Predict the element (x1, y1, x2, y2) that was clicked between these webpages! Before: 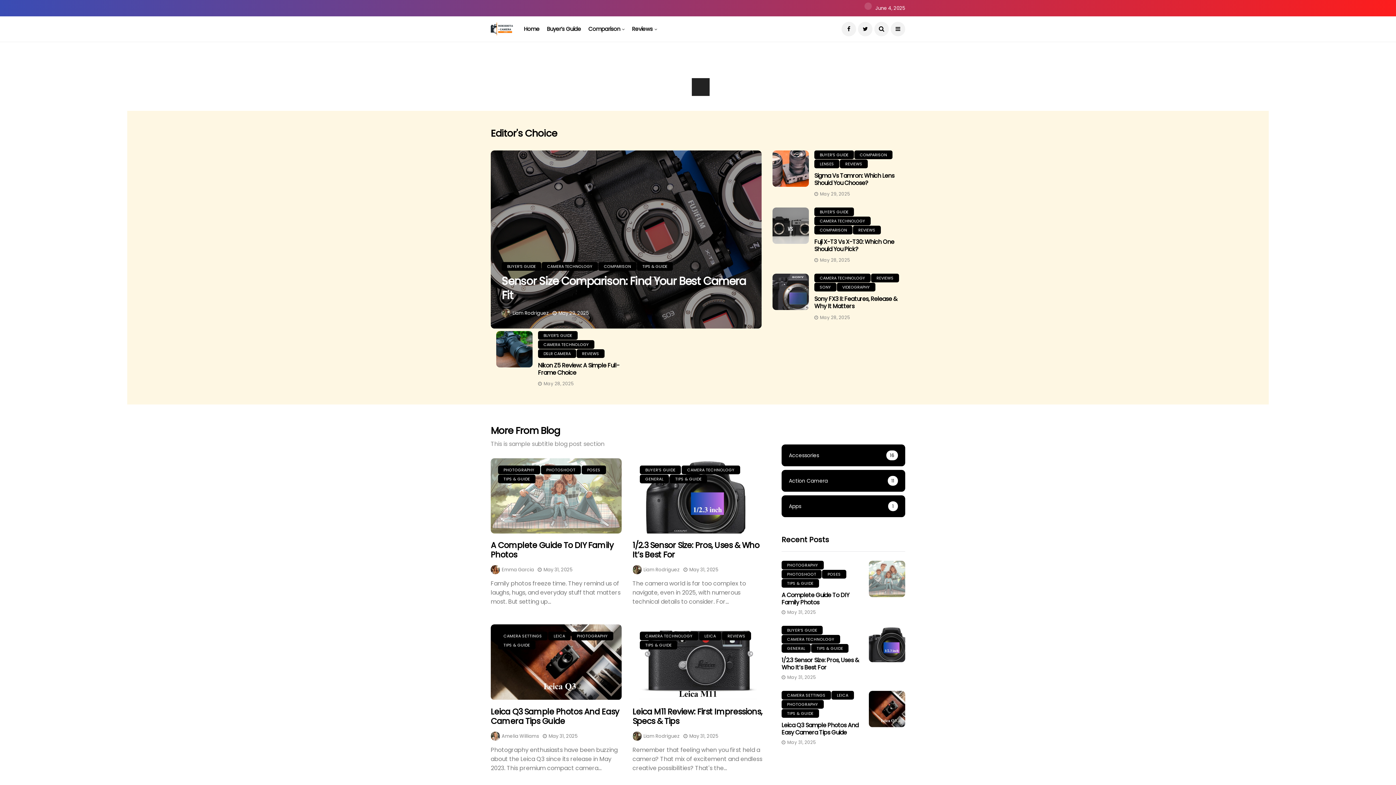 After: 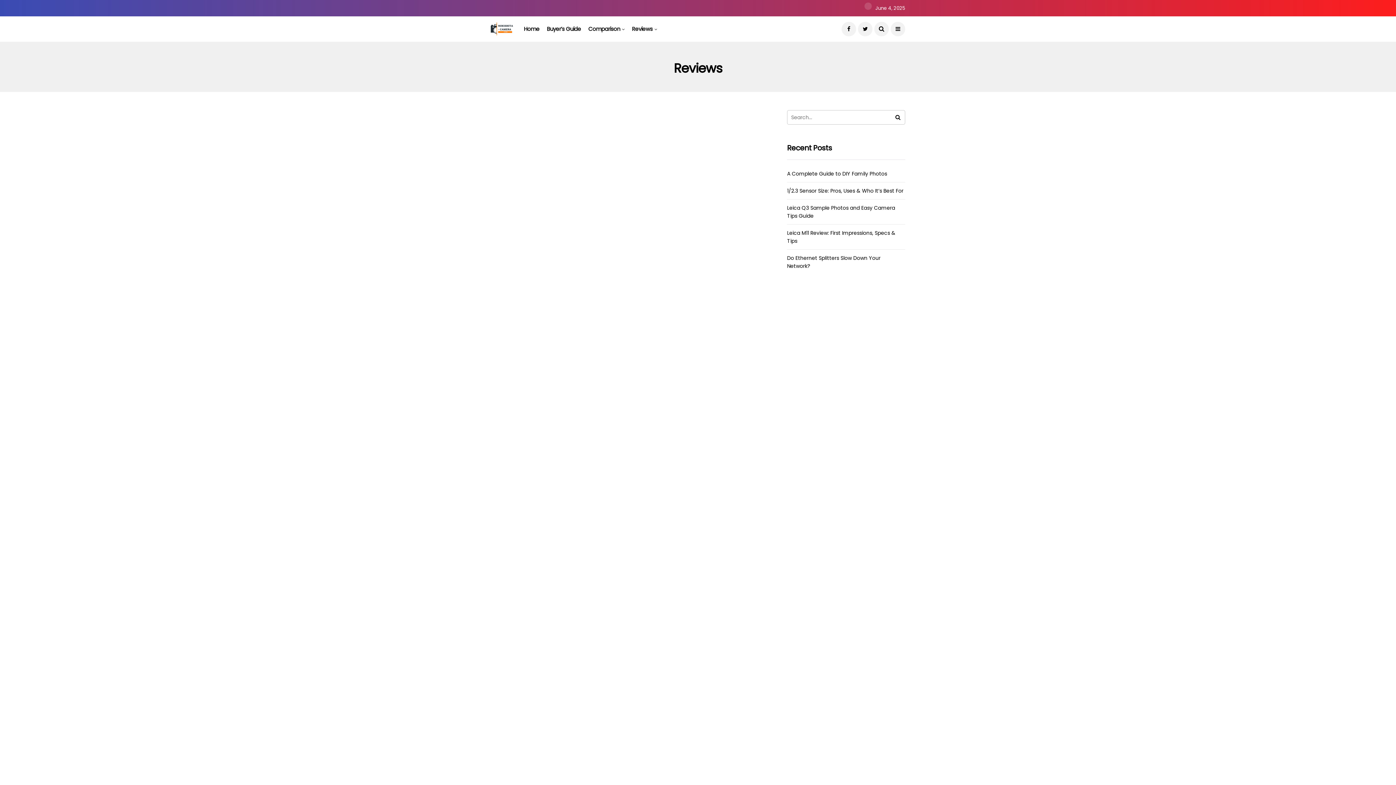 Action: bbox: (576, 349, 604, 358) label: REVIEWS